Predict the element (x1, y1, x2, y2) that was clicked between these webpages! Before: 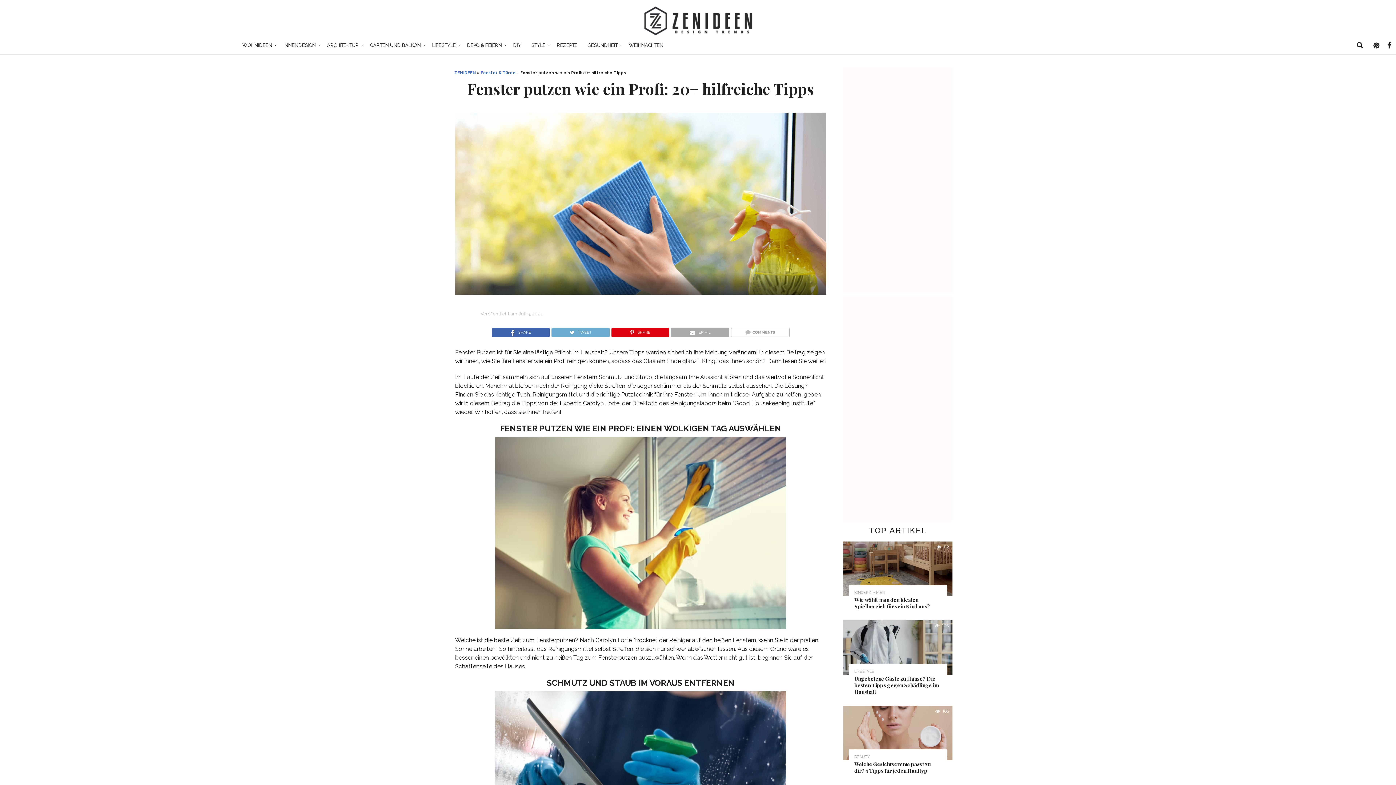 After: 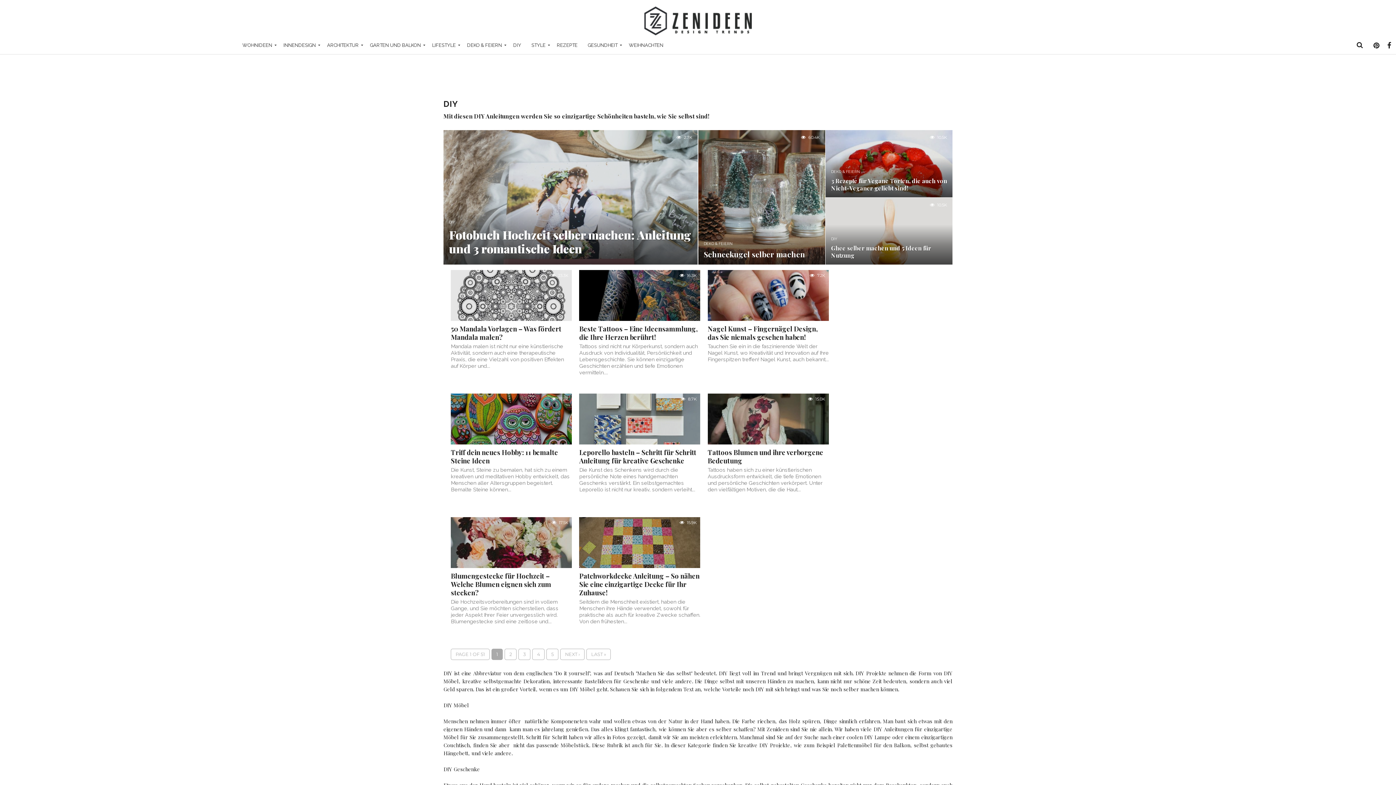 Action: bbox: (508, 36, 526, 54) label: DIY